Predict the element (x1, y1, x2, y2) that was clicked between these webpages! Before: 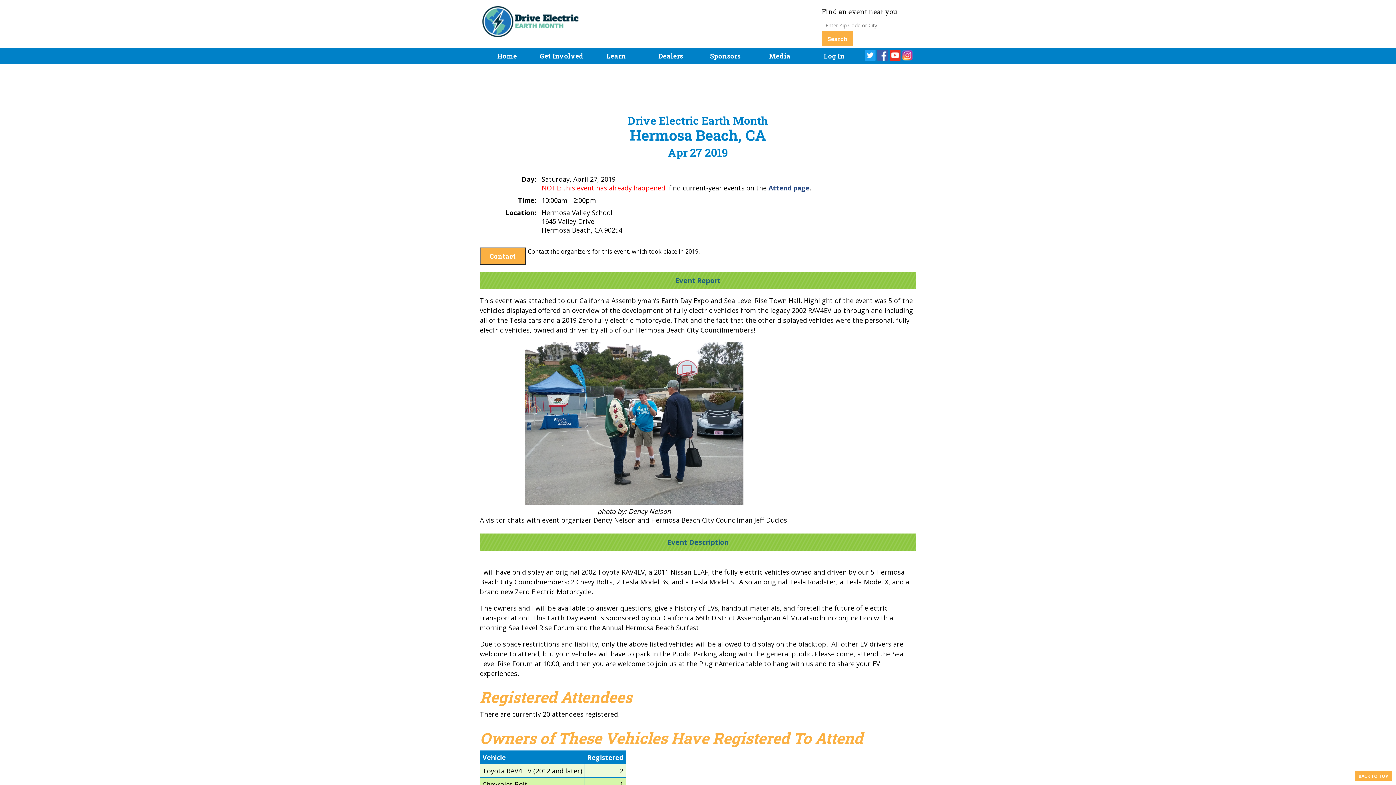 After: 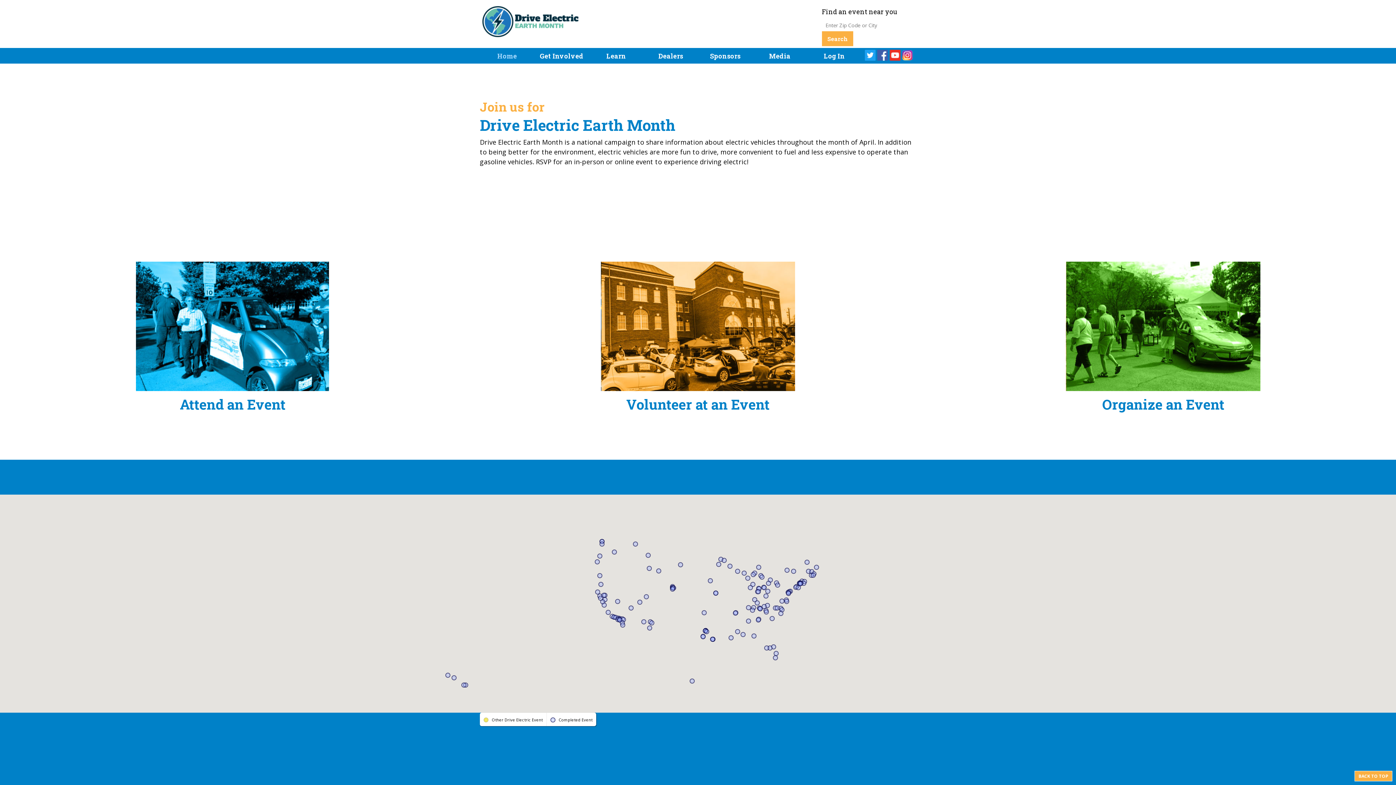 Action: label: Home bbox: (480, 51, 534, 60)